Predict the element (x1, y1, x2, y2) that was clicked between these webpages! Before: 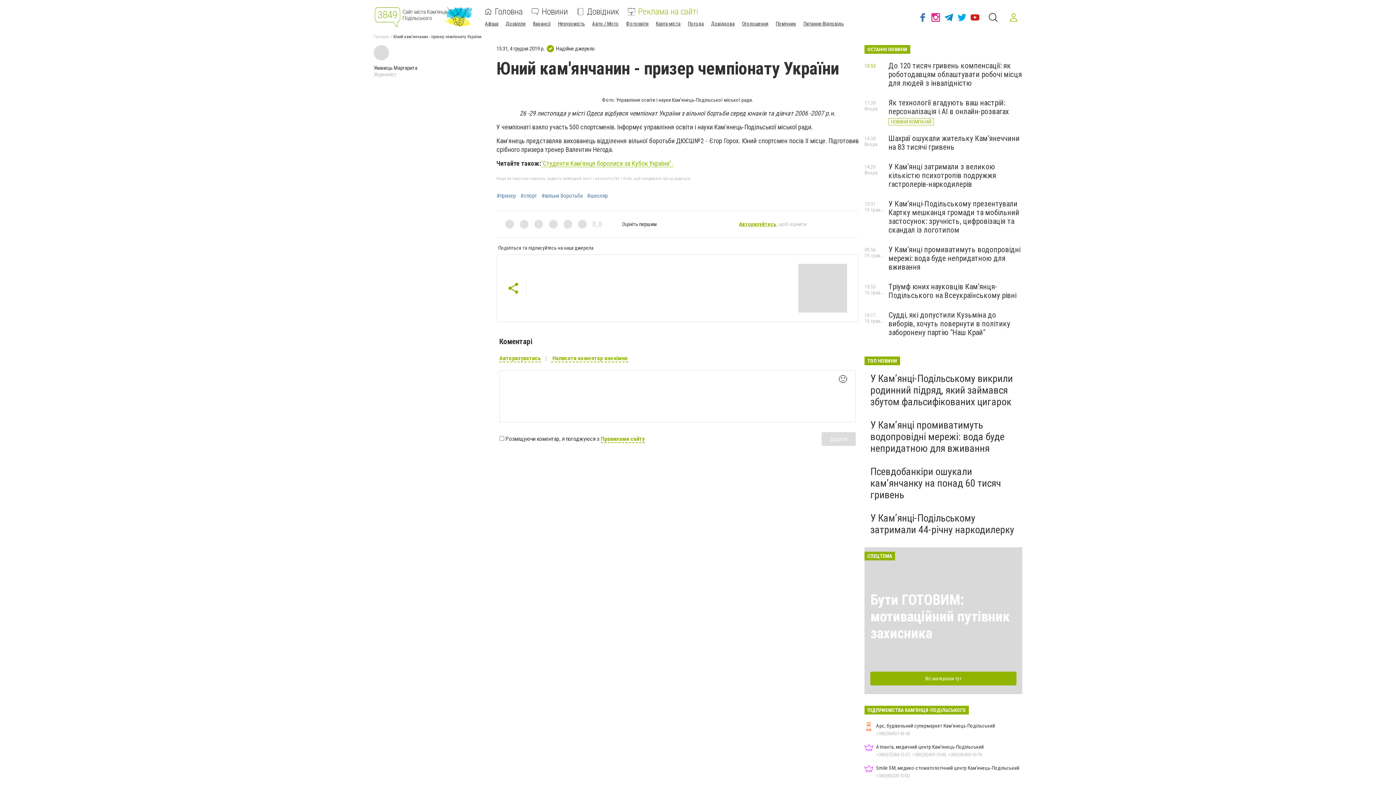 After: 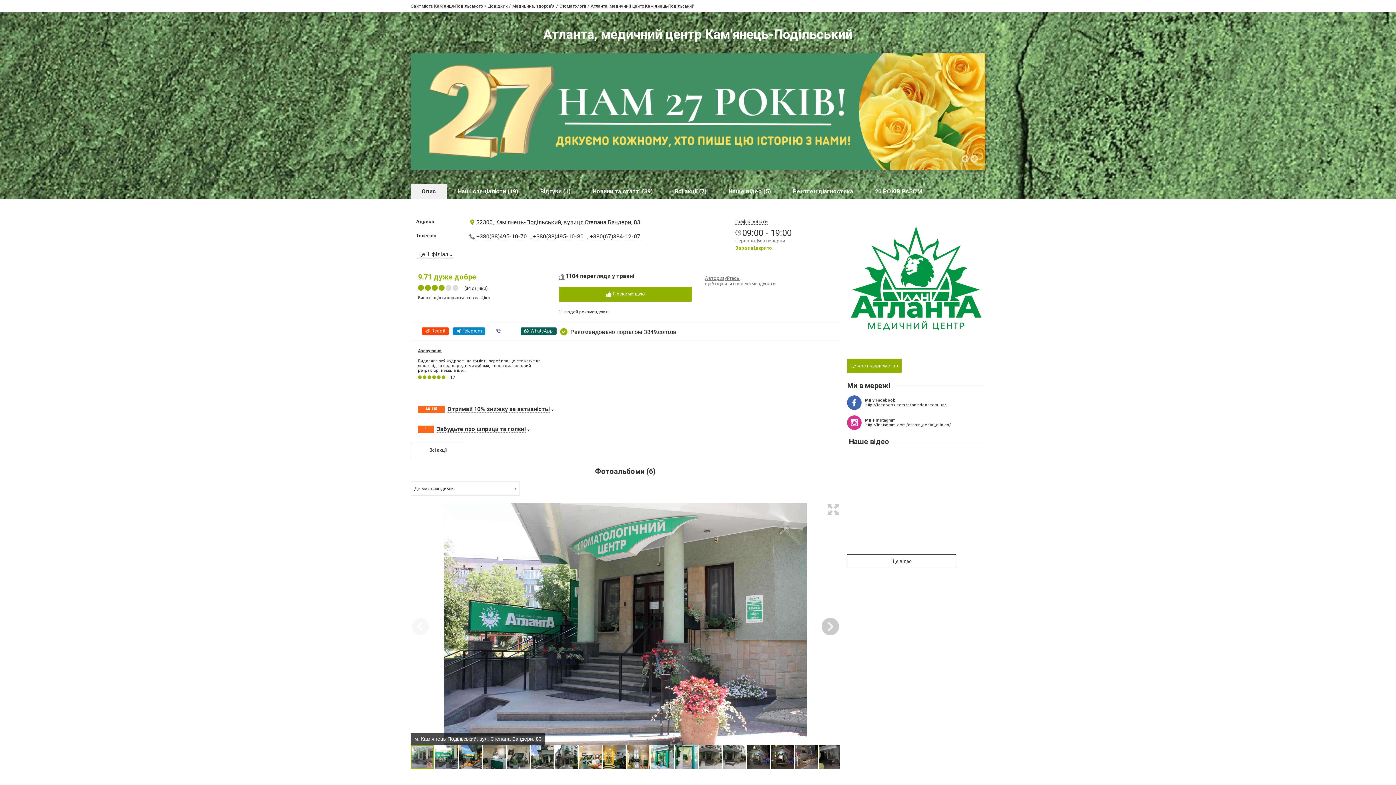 Action: bbox: (864, 743, 1022, 758) label: Атланта, медичний центр Кам'янець-Подільський
+380(67)384-12-07, +380(38)495-10-80, +380(38)495-10-70